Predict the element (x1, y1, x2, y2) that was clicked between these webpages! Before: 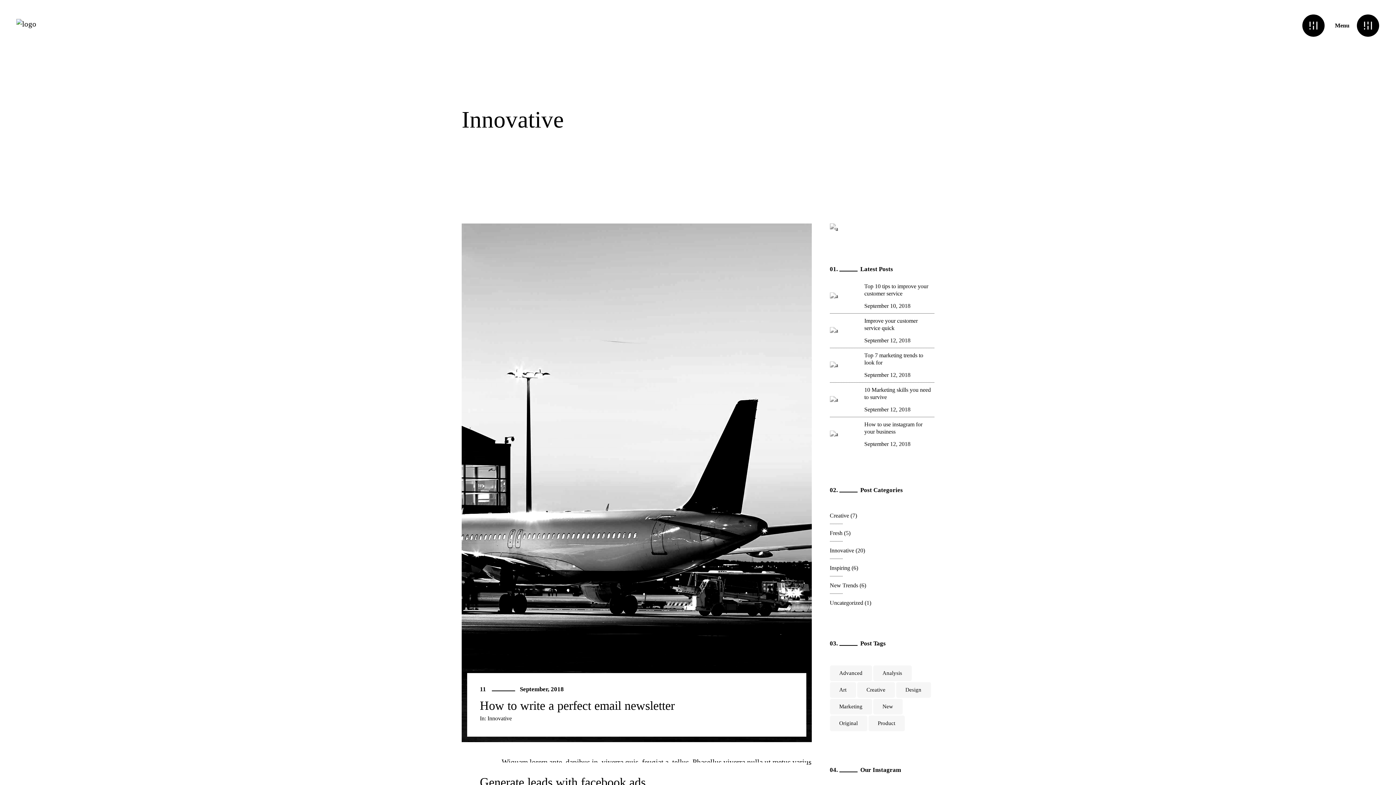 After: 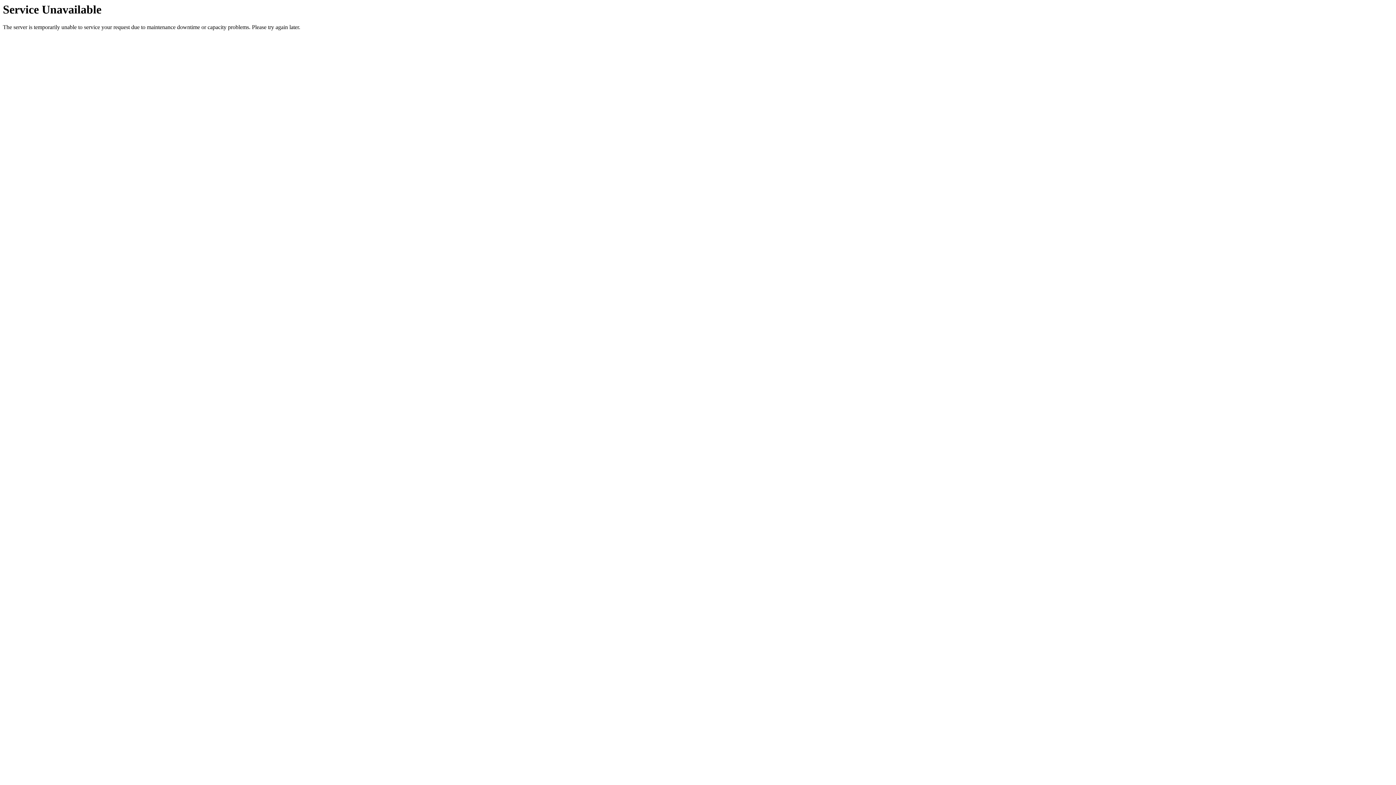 Action: bbox: (864, 372, 910, 378) label: September 12, 2018